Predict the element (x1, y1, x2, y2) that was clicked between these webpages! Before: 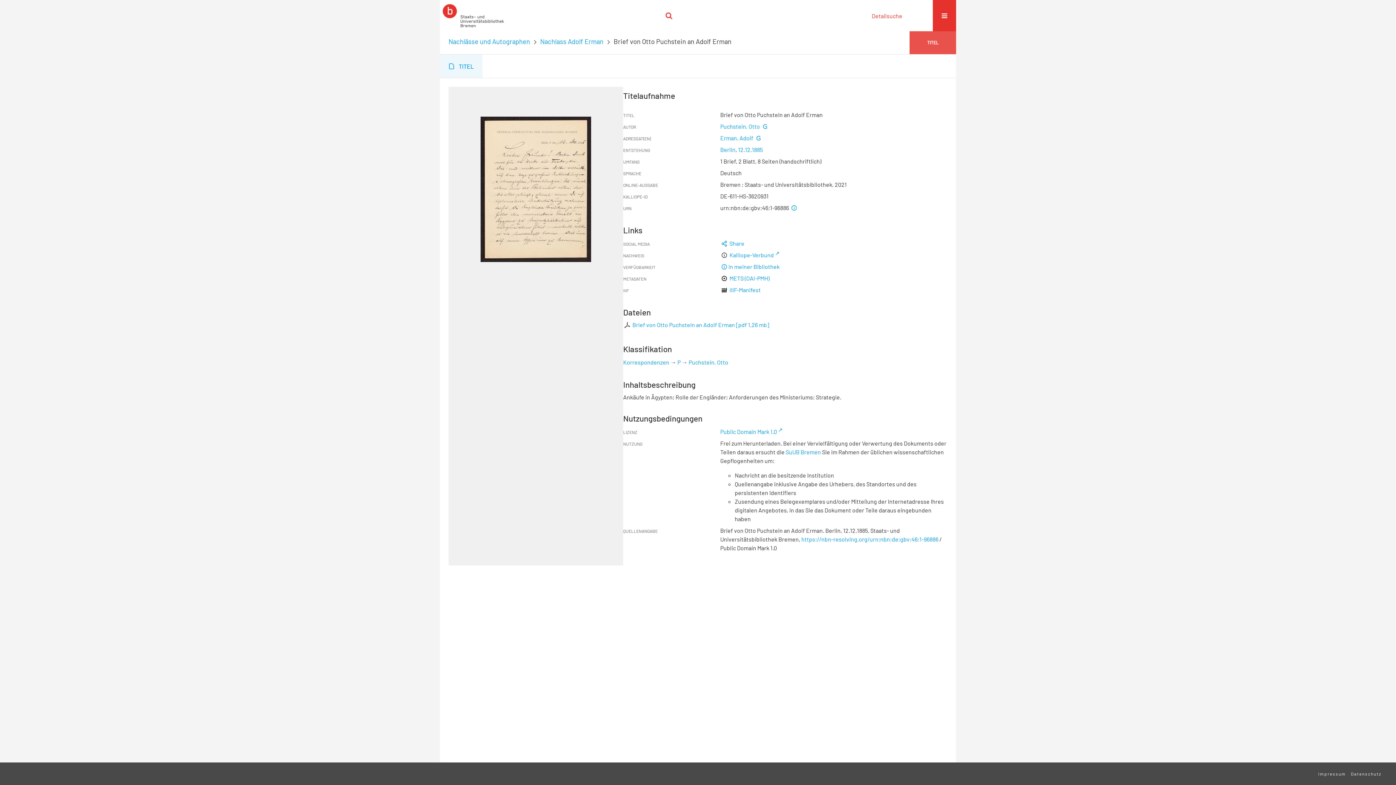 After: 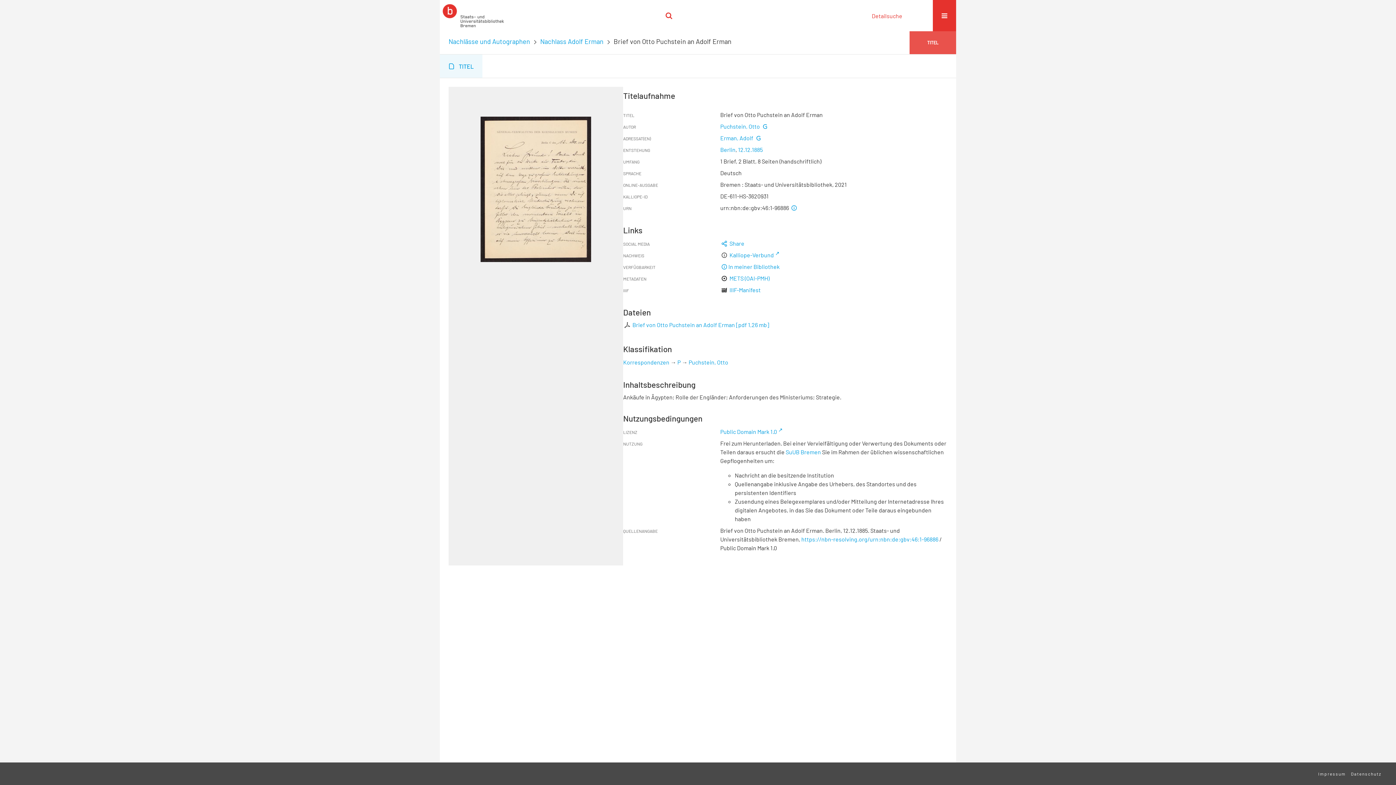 Action: bbox: (801, 536, 938, 542) label: https://nbn-resolving.org/urn:nbn:de:gbv:46:1-96886